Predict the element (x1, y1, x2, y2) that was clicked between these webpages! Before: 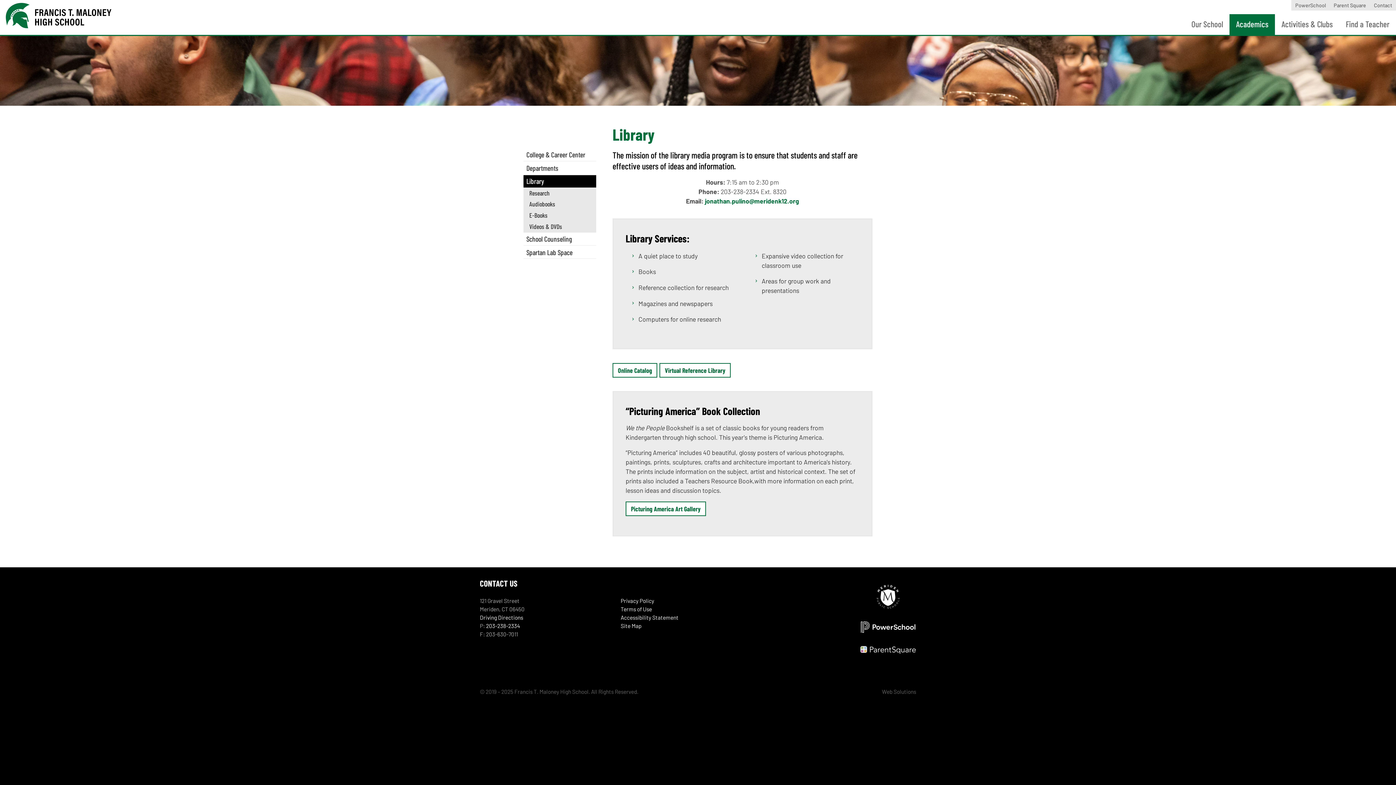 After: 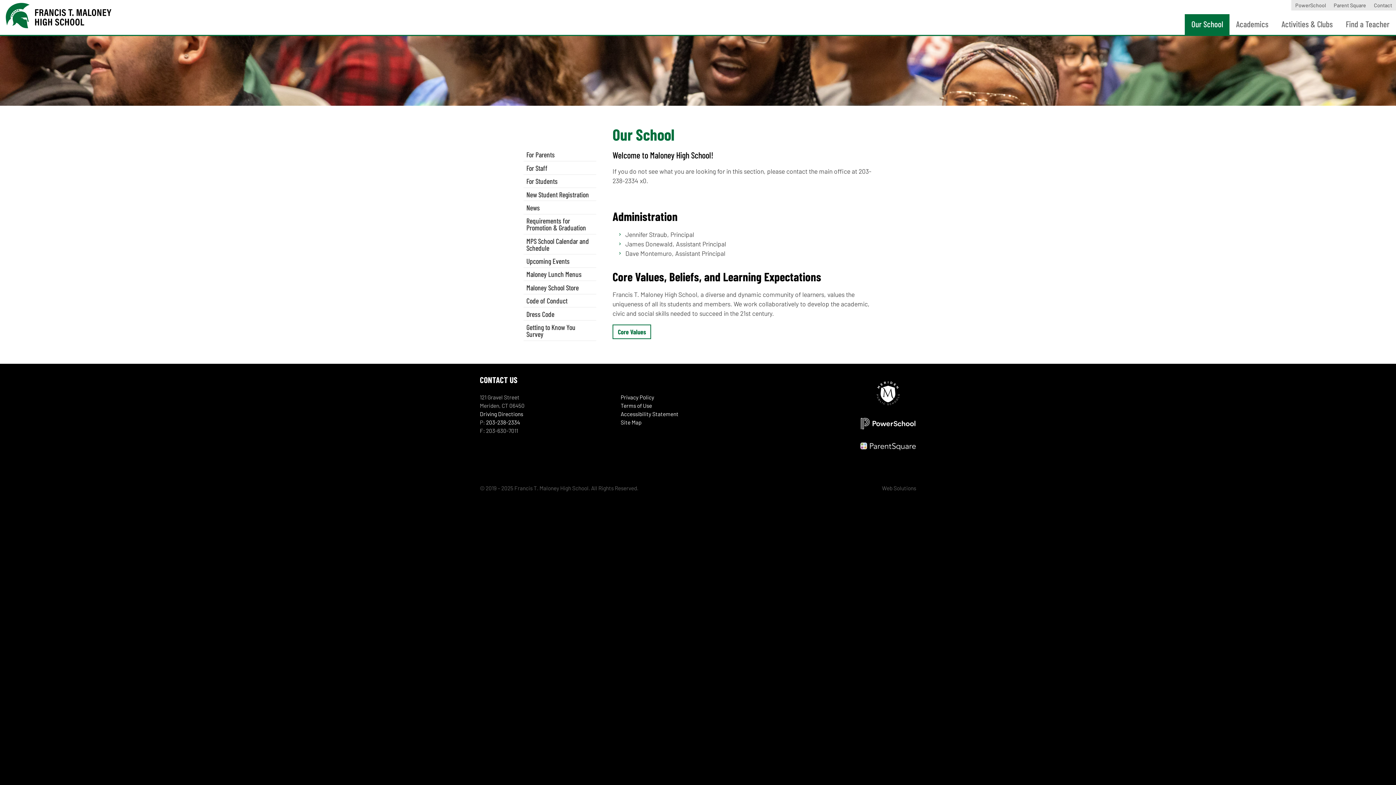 Action: label: Our School bbox: (1185, 14, 1229, 34)